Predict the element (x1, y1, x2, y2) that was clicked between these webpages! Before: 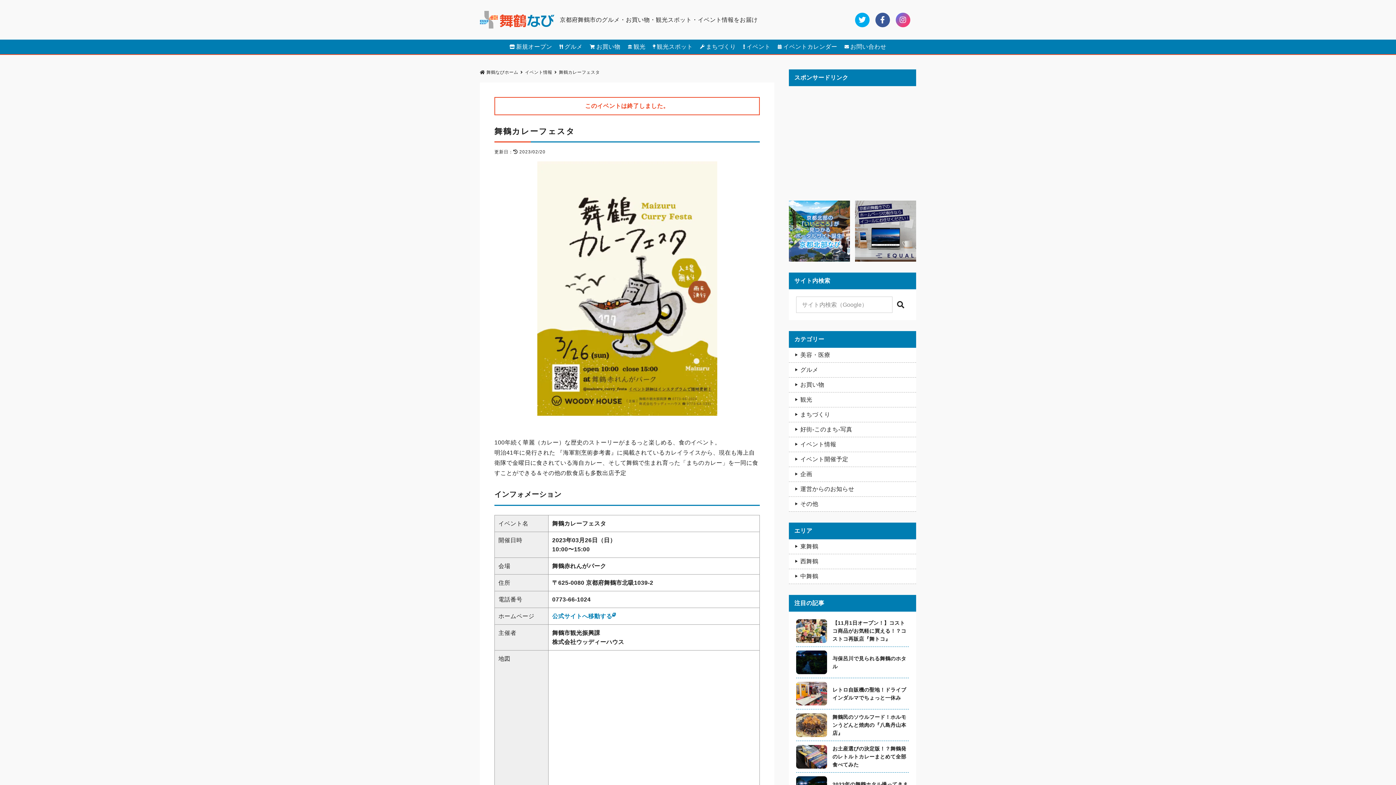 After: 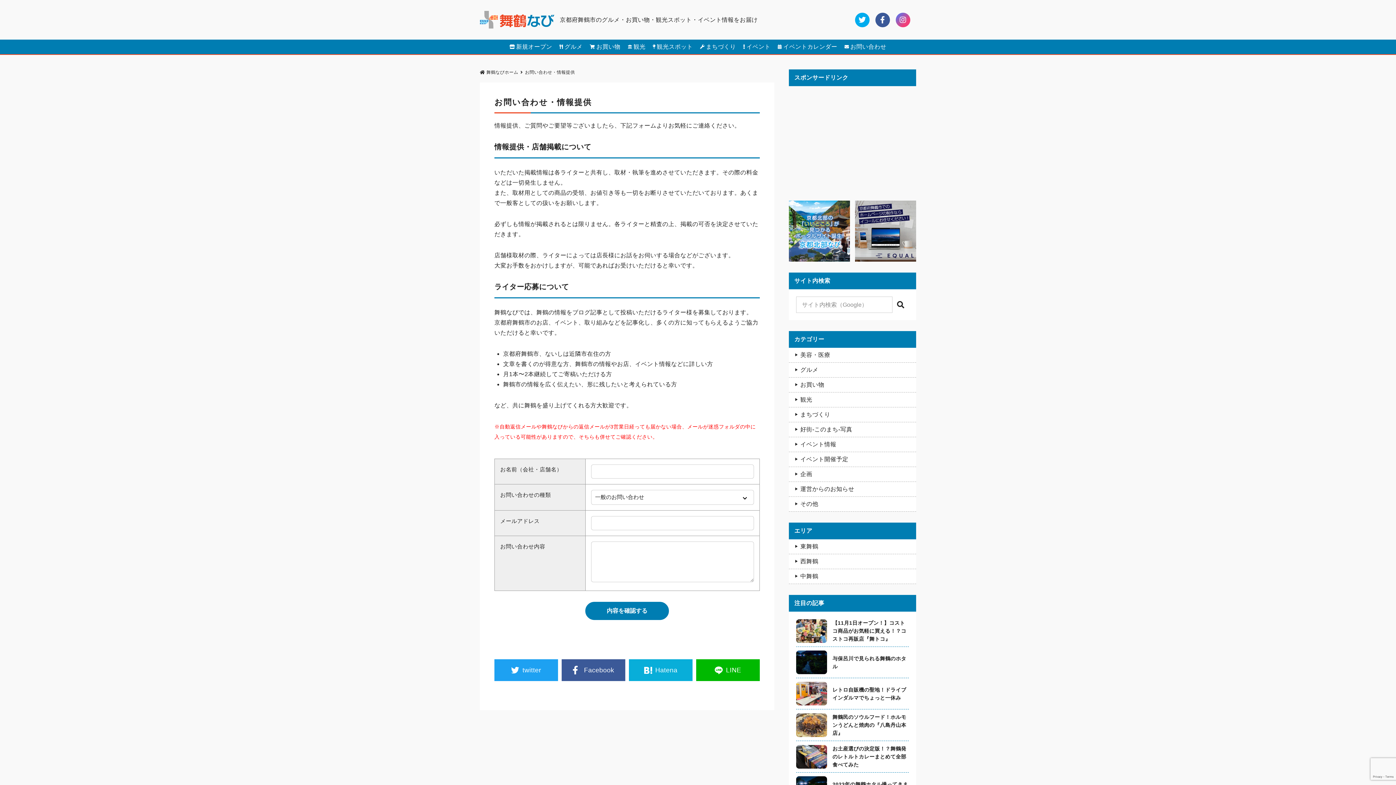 Action: bbox: (841, 39, 890, 54) label: お問い合わせ